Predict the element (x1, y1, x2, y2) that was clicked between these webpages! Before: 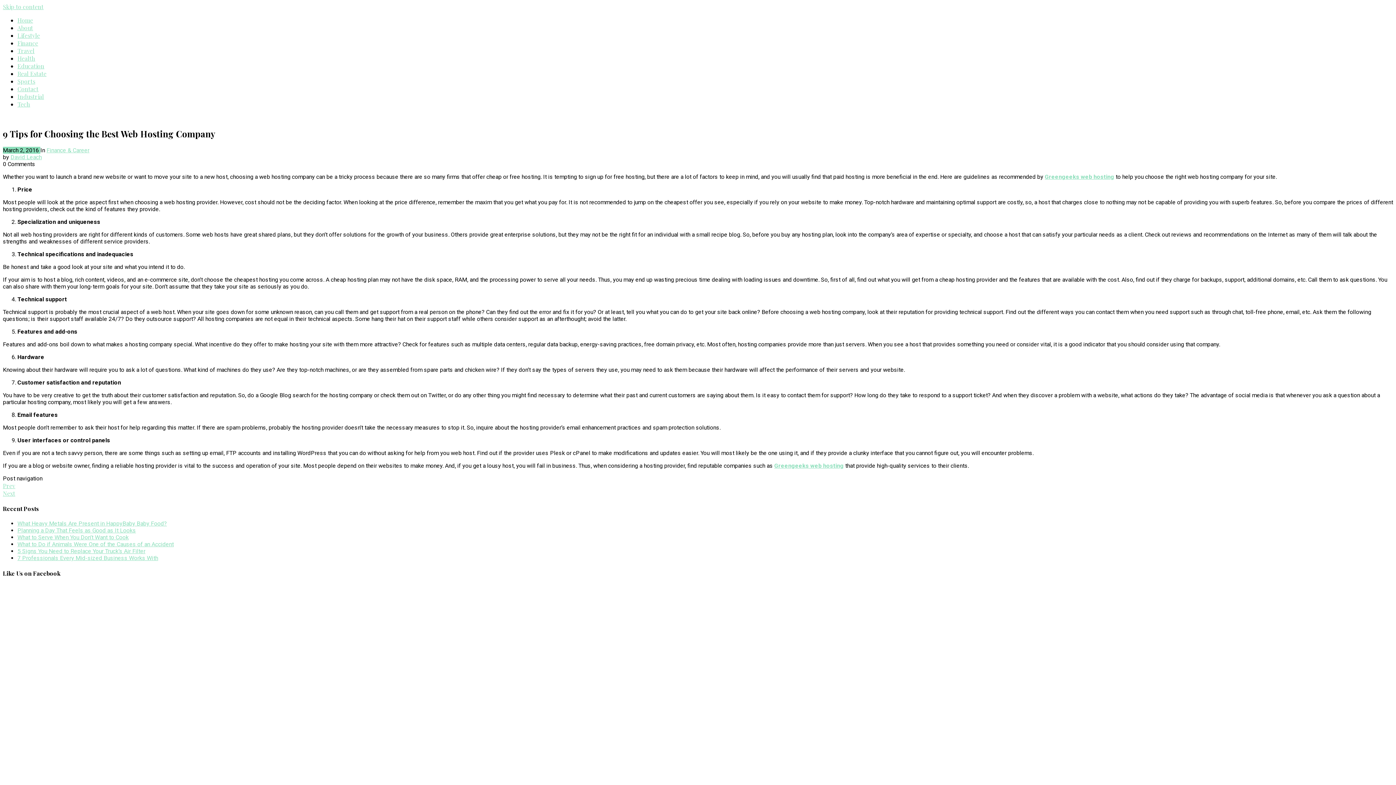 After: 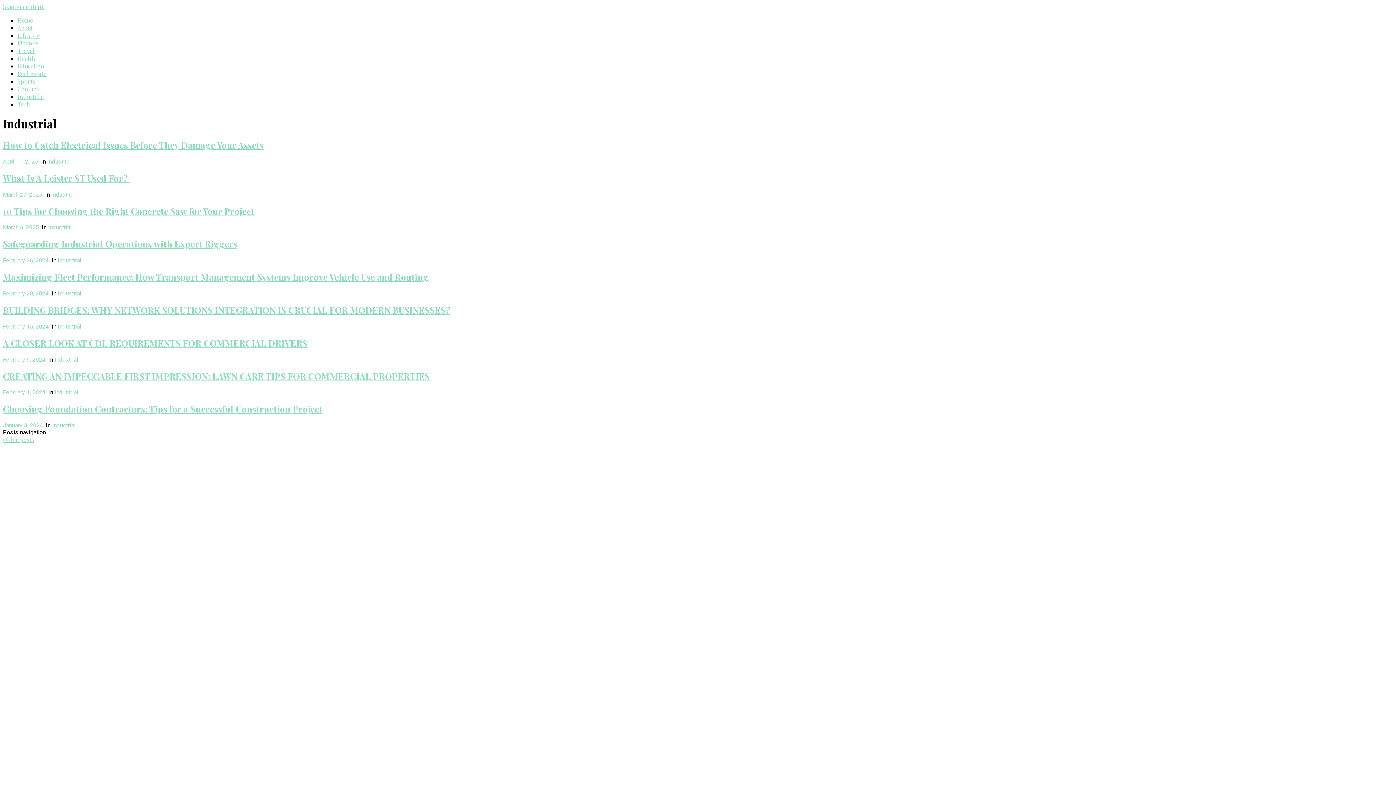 Action: bbox: (17, 92, 44, 100) label: Industrial